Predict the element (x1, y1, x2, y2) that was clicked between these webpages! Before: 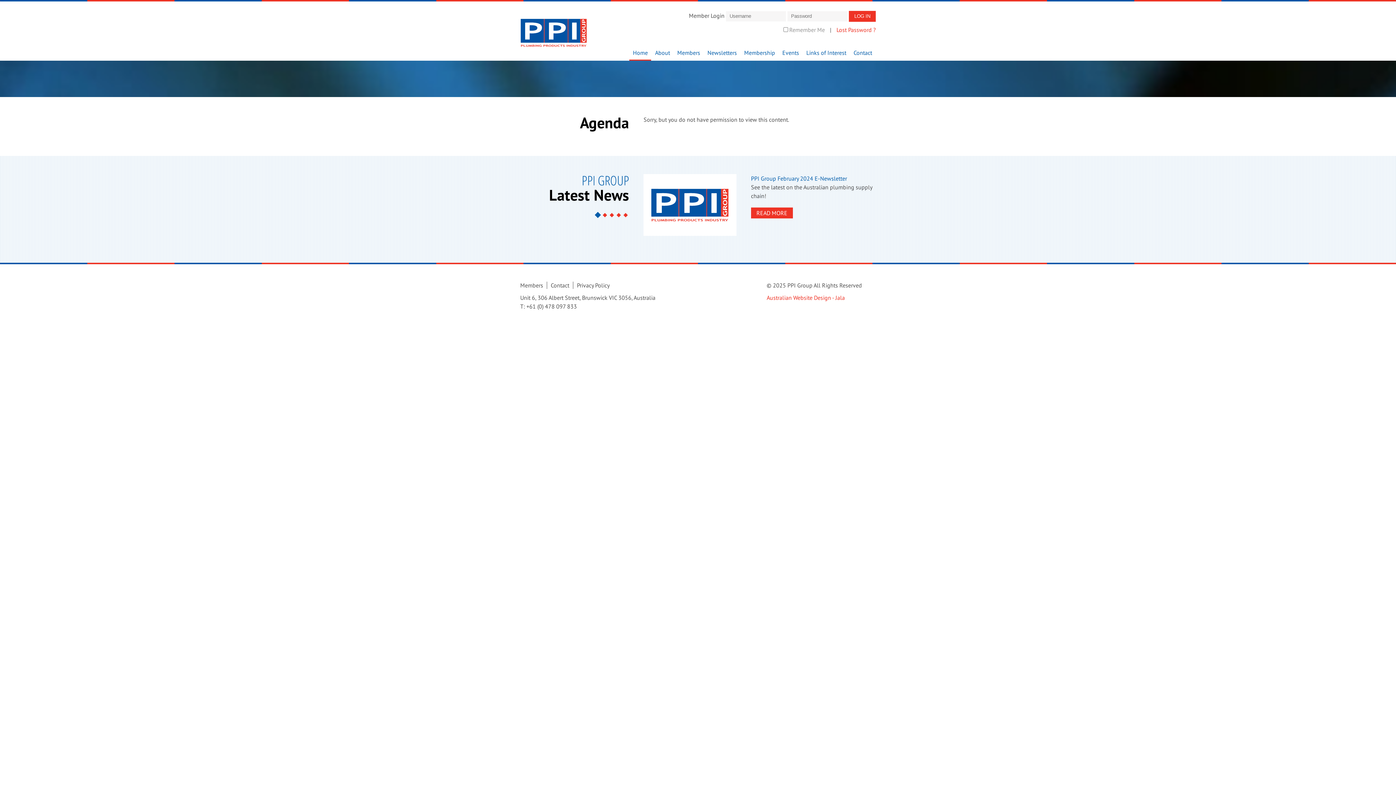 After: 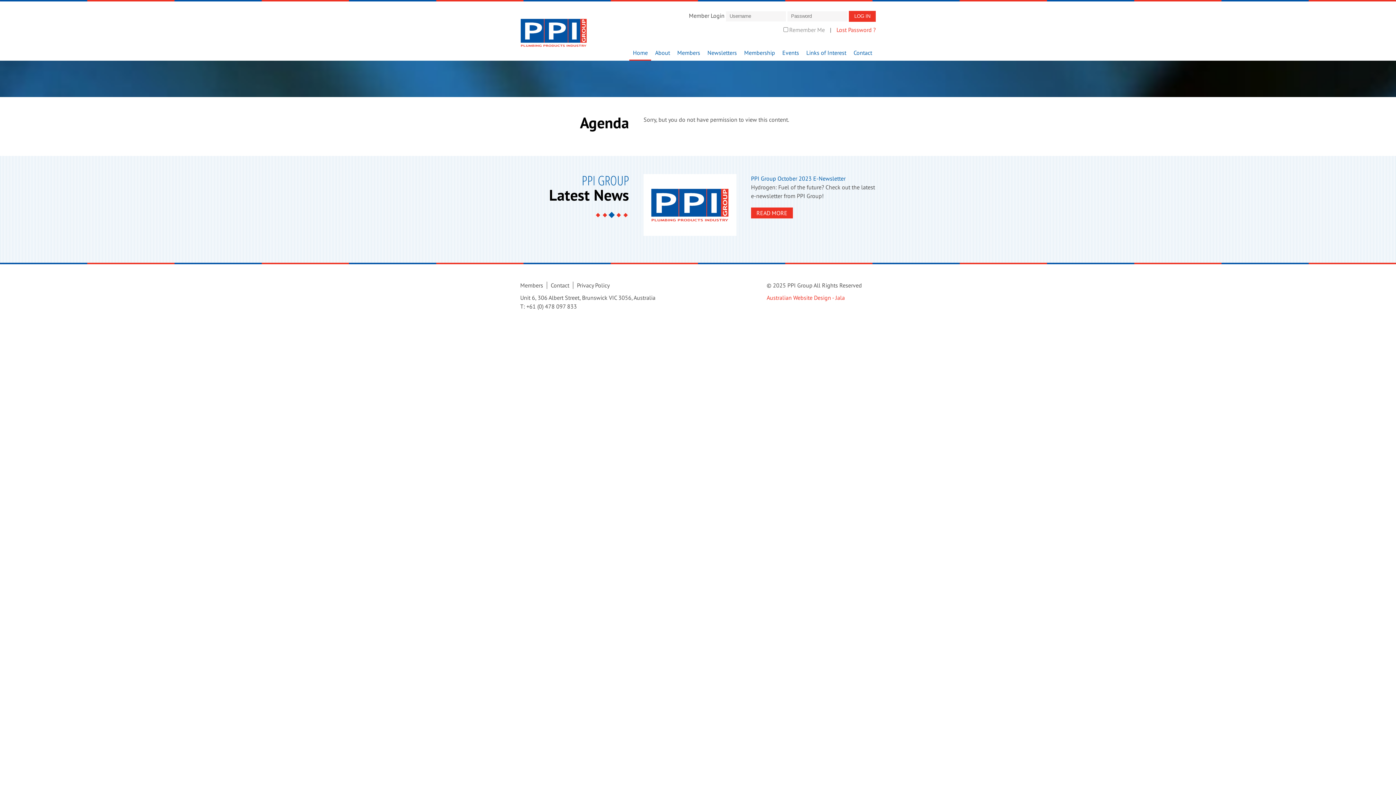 Action: label: 3 of 5 bbox: (608, 212, 615, 218)